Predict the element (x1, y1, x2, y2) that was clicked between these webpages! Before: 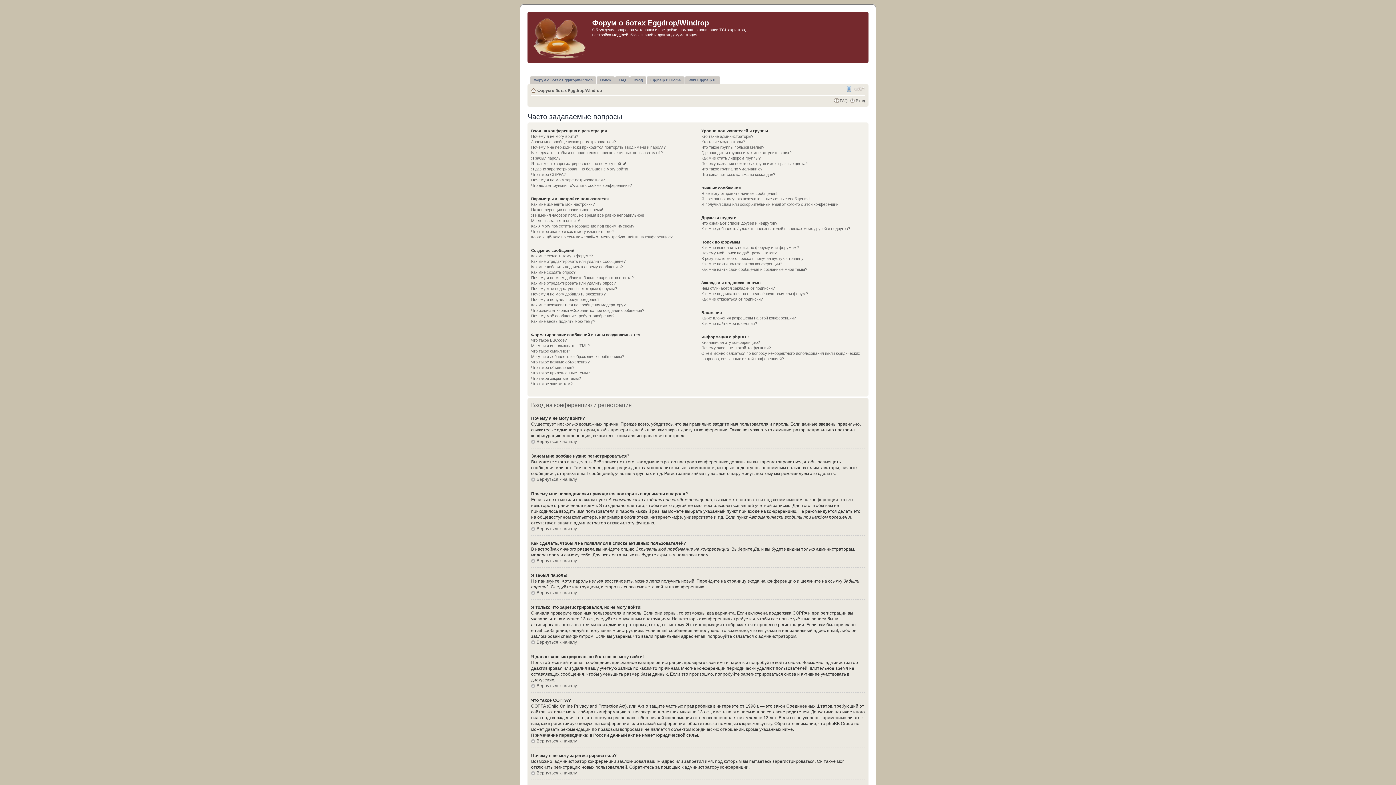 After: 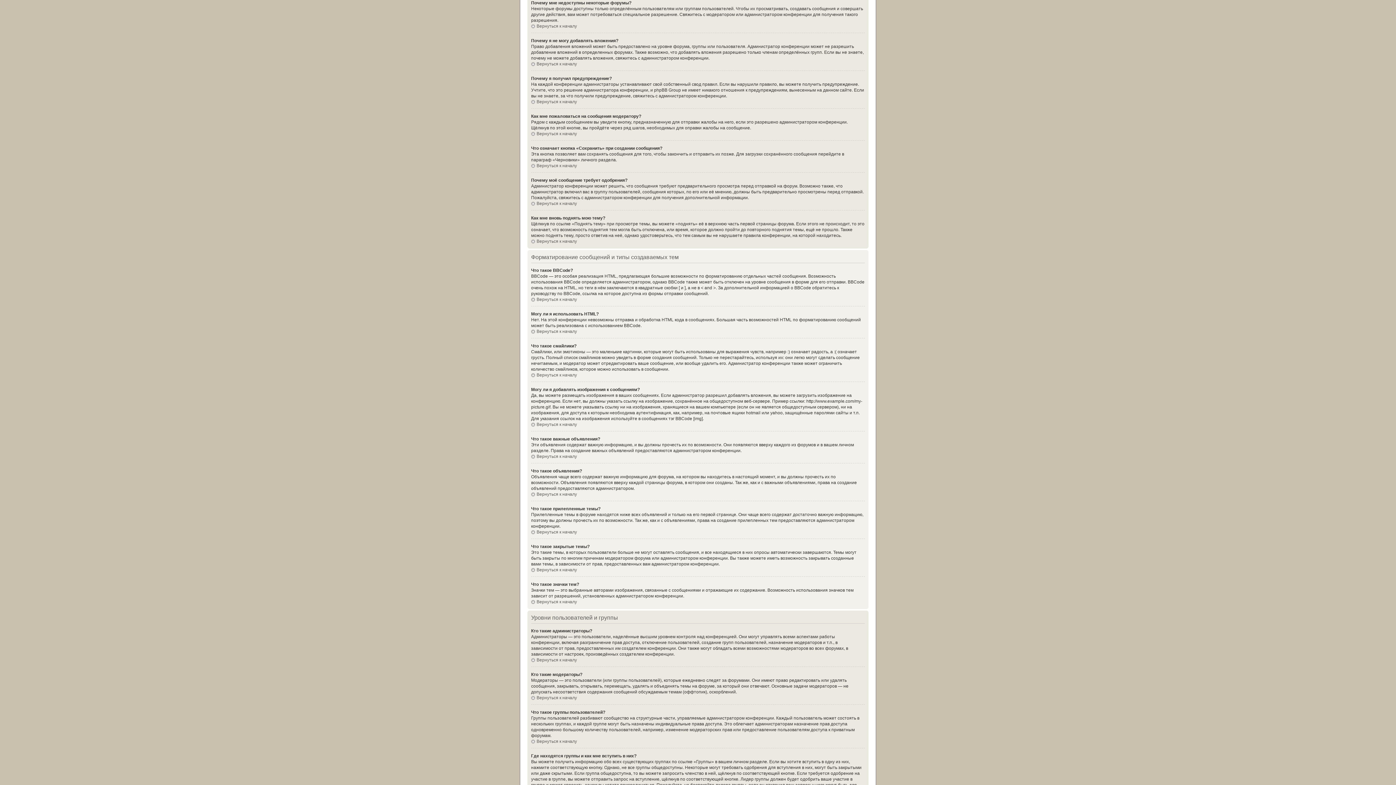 Action: label: Почему мне недоступны некоторые форумы? bbox: (531, 286, 617, 290)